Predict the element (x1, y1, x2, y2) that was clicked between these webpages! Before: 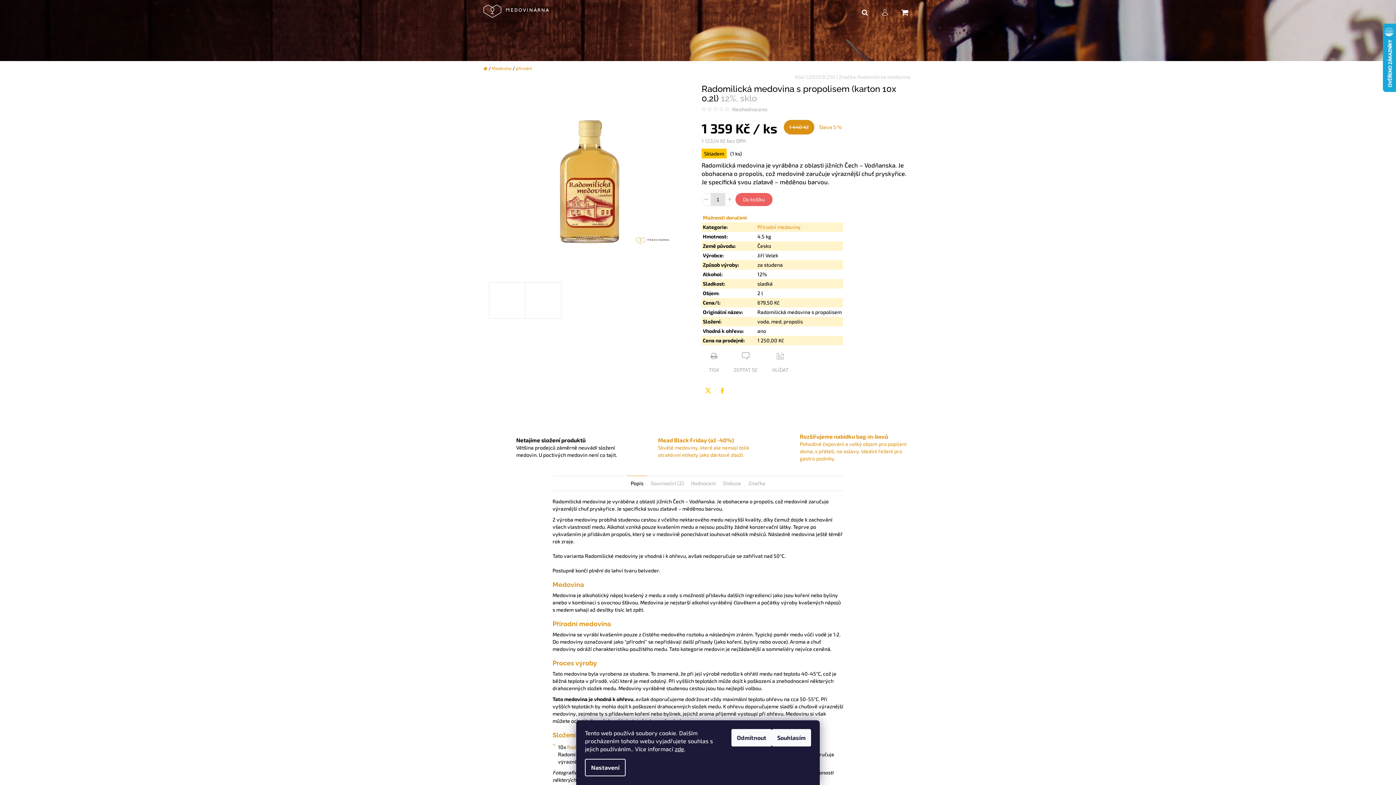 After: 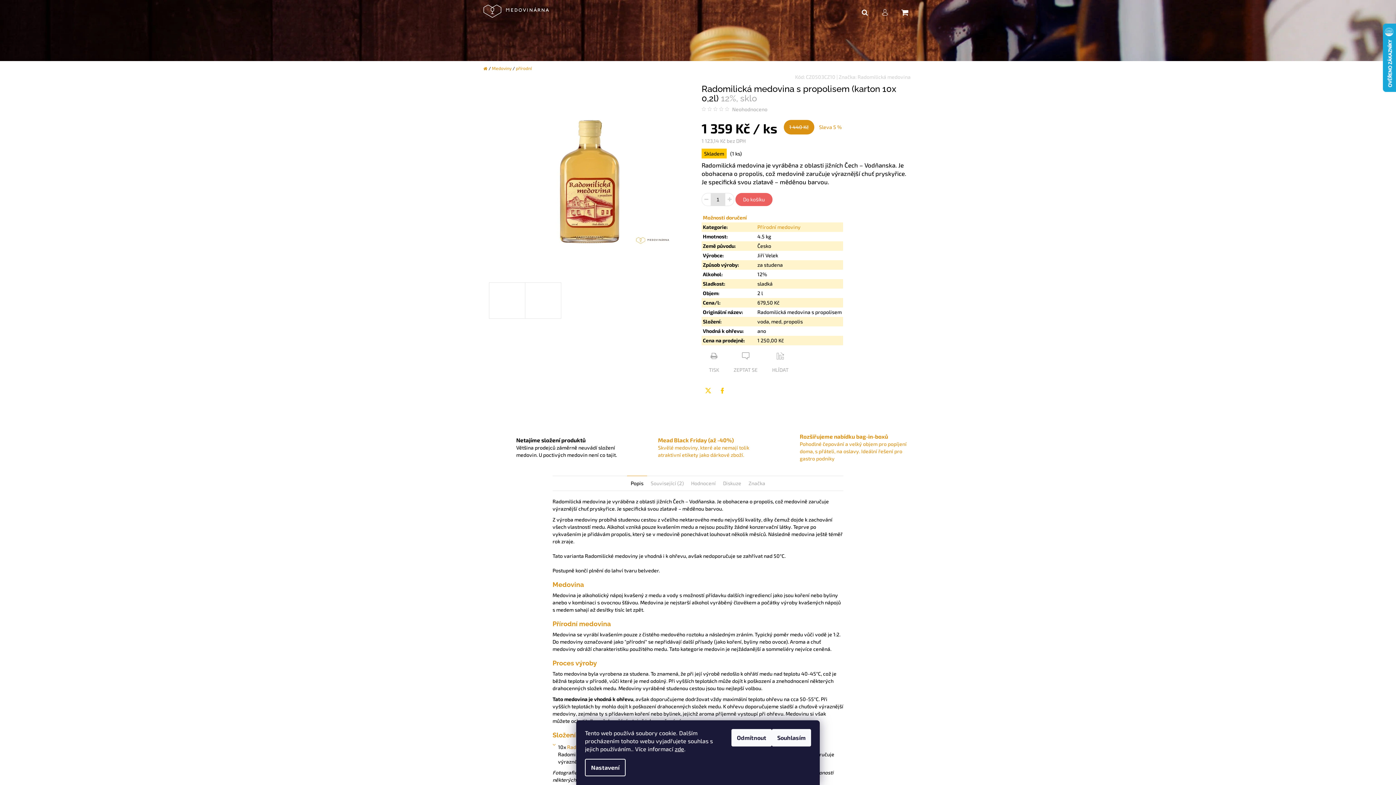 Action: bbox: (719, 106, 725, 111)